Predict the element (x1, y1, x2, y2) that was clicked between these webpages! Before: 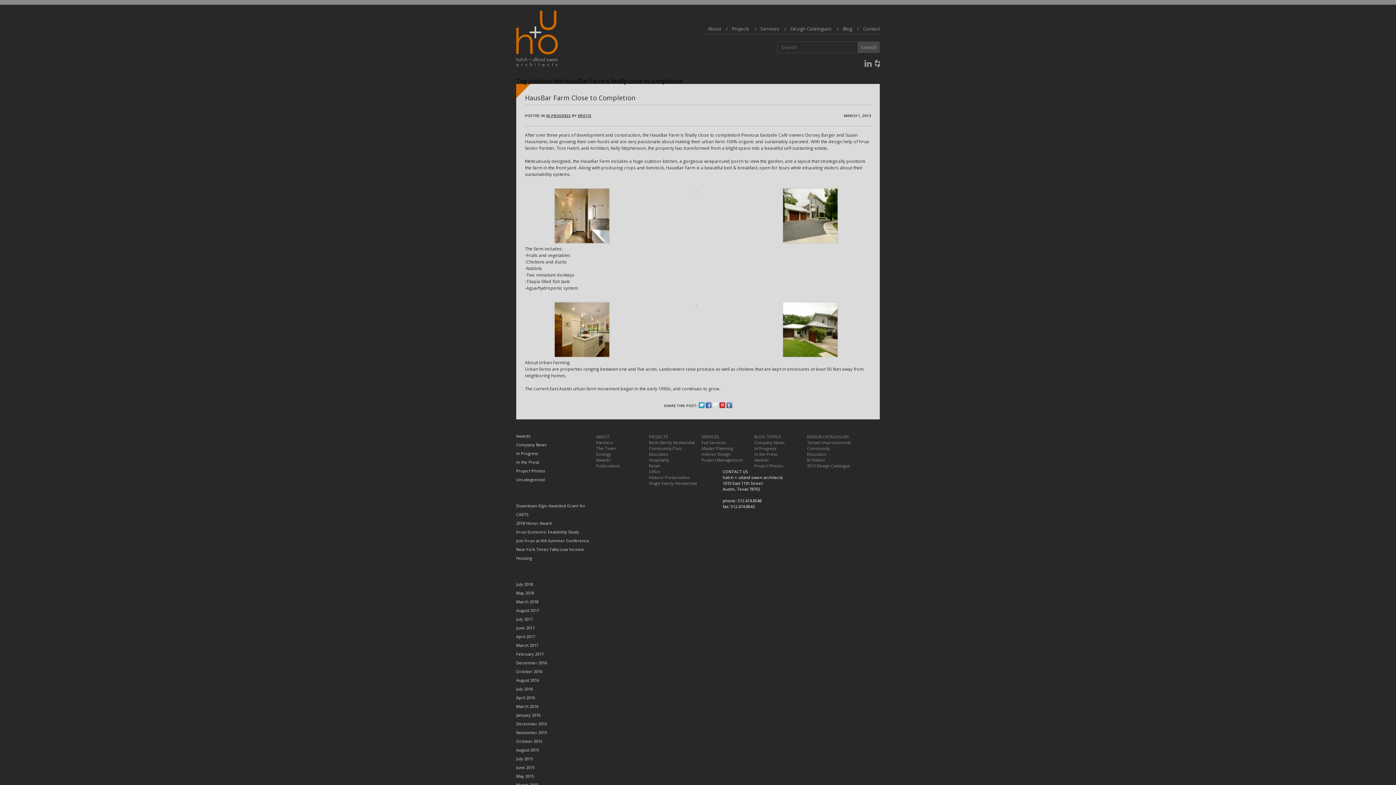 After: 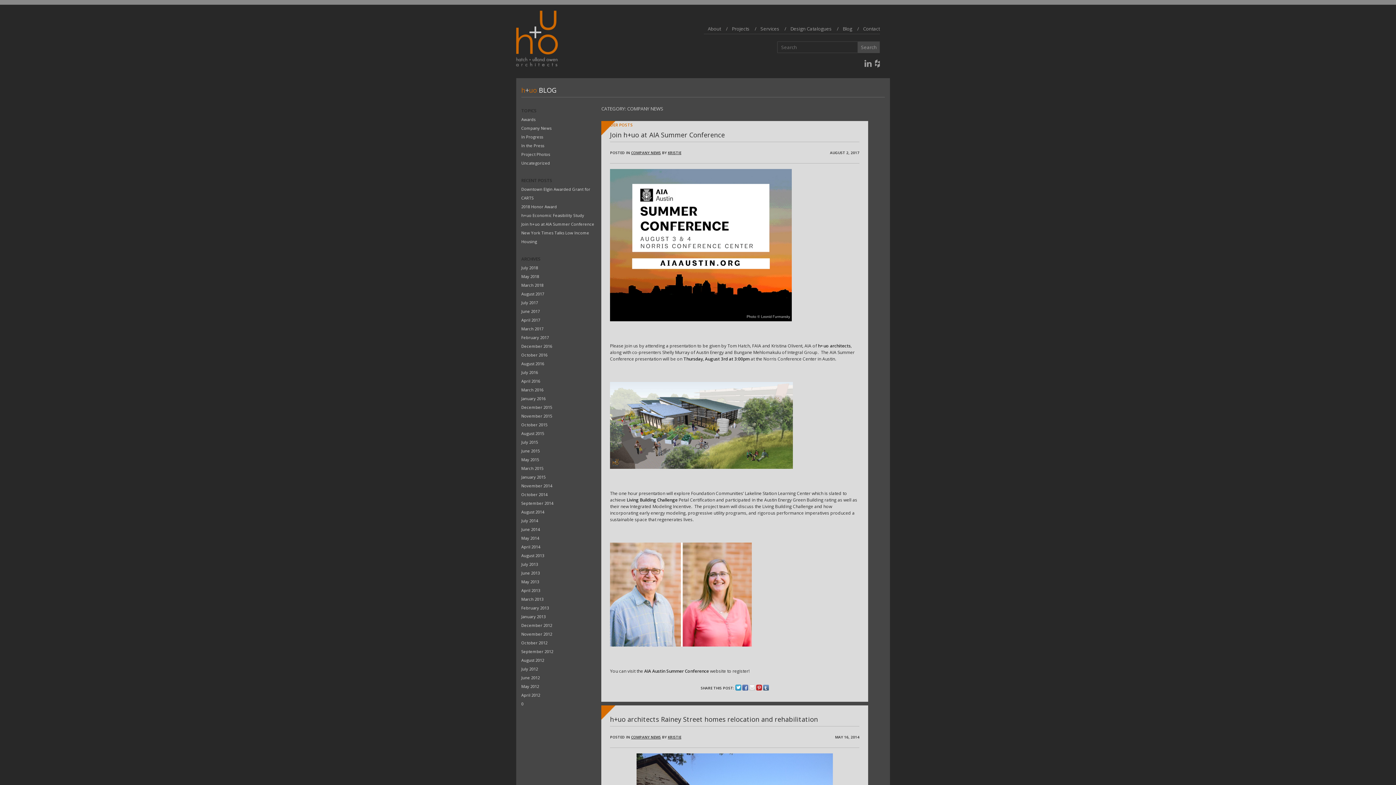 Action: bbox: (754, 440, 784, 445) label: Company News